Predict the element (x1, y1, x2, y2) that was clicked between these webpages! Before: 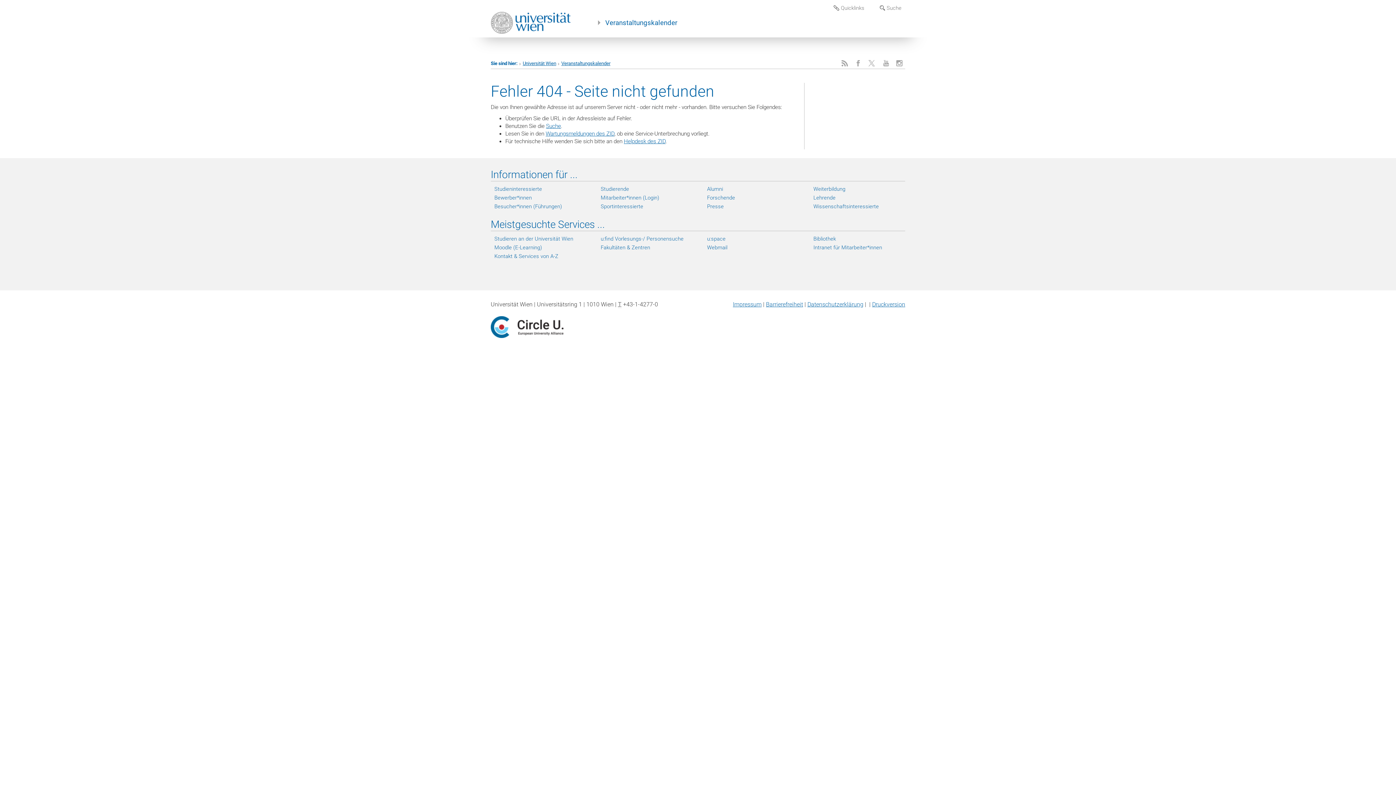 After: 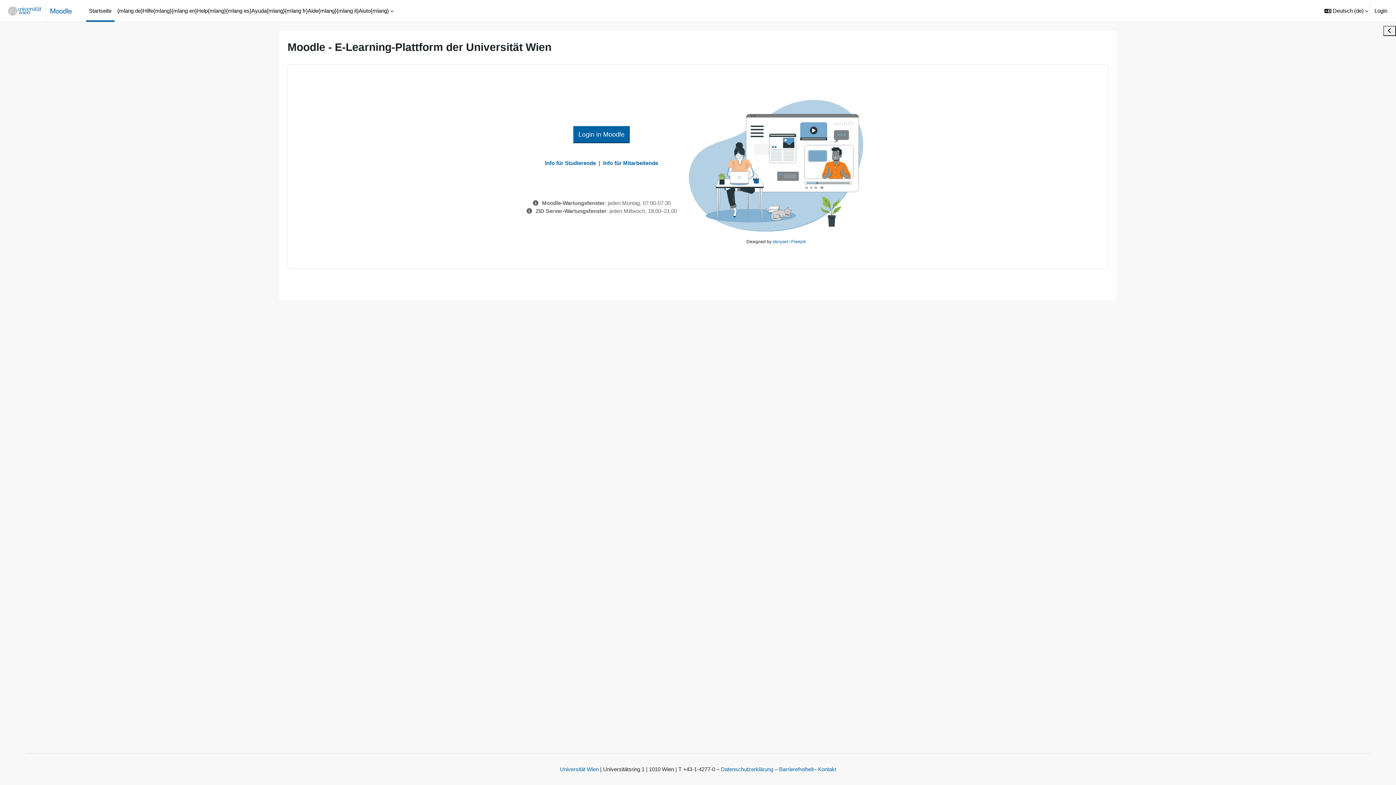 Action: bbox: (494, 243, 586, 251) label: Moodle (E-Learning)